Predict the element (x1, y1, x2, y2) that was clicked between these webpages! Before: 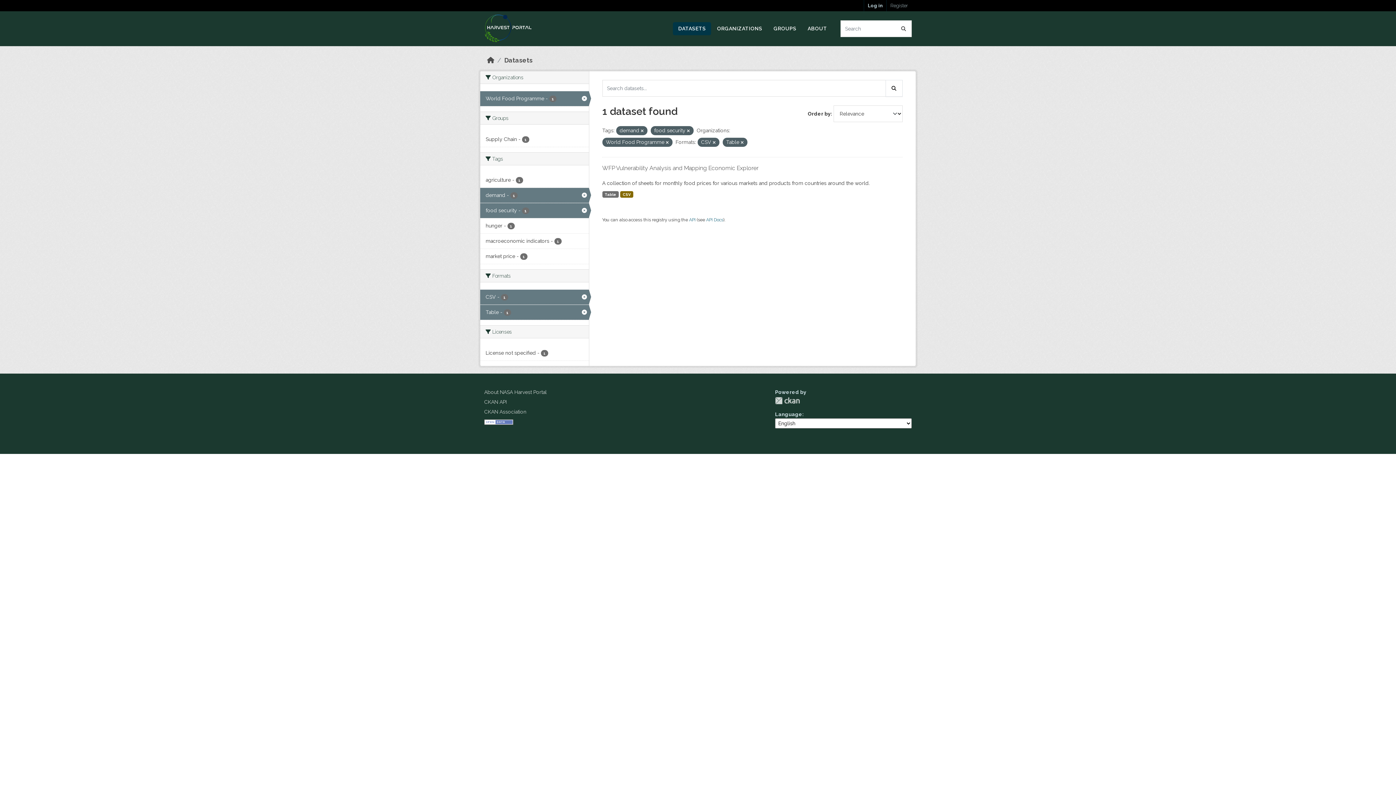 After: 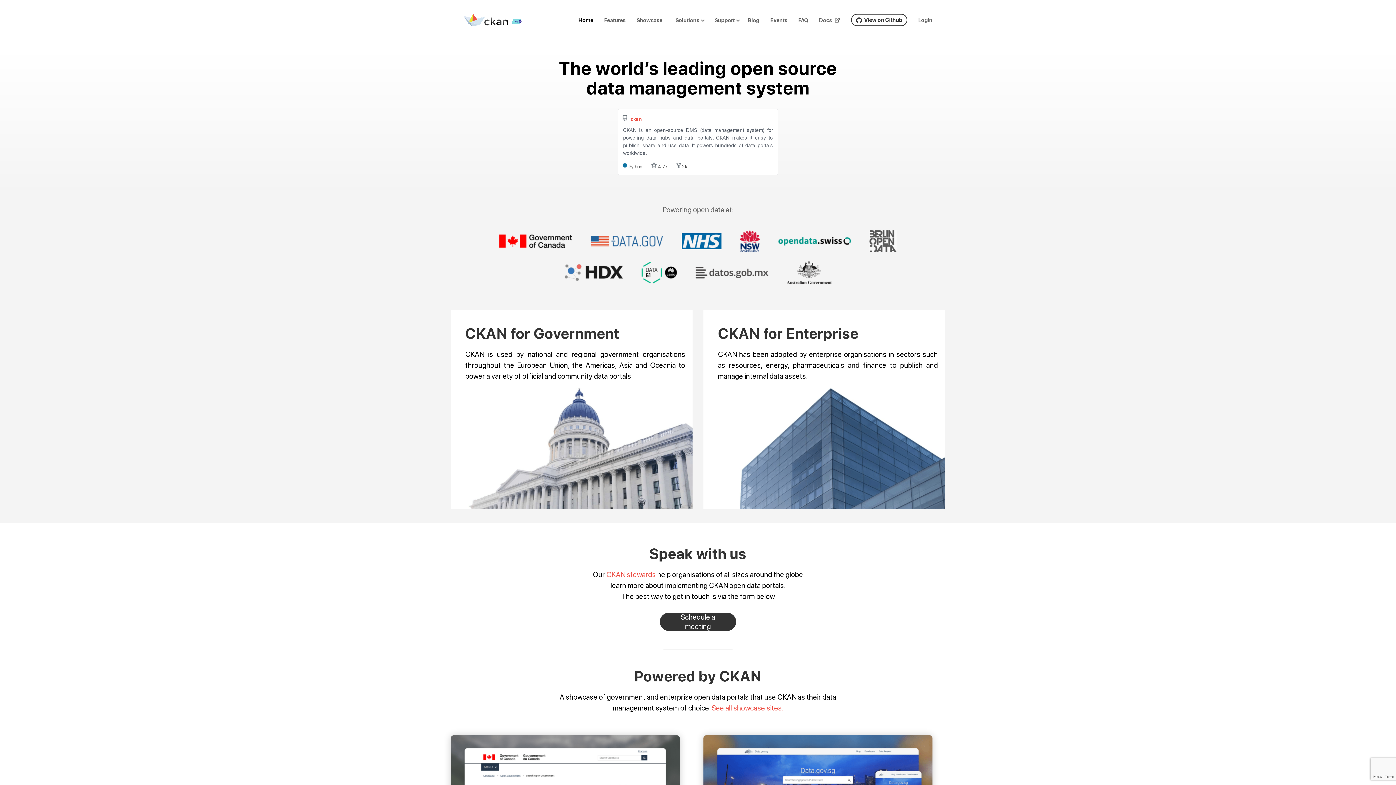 Action: label: CKAN Association bbox: (484, 409, 526, 414)